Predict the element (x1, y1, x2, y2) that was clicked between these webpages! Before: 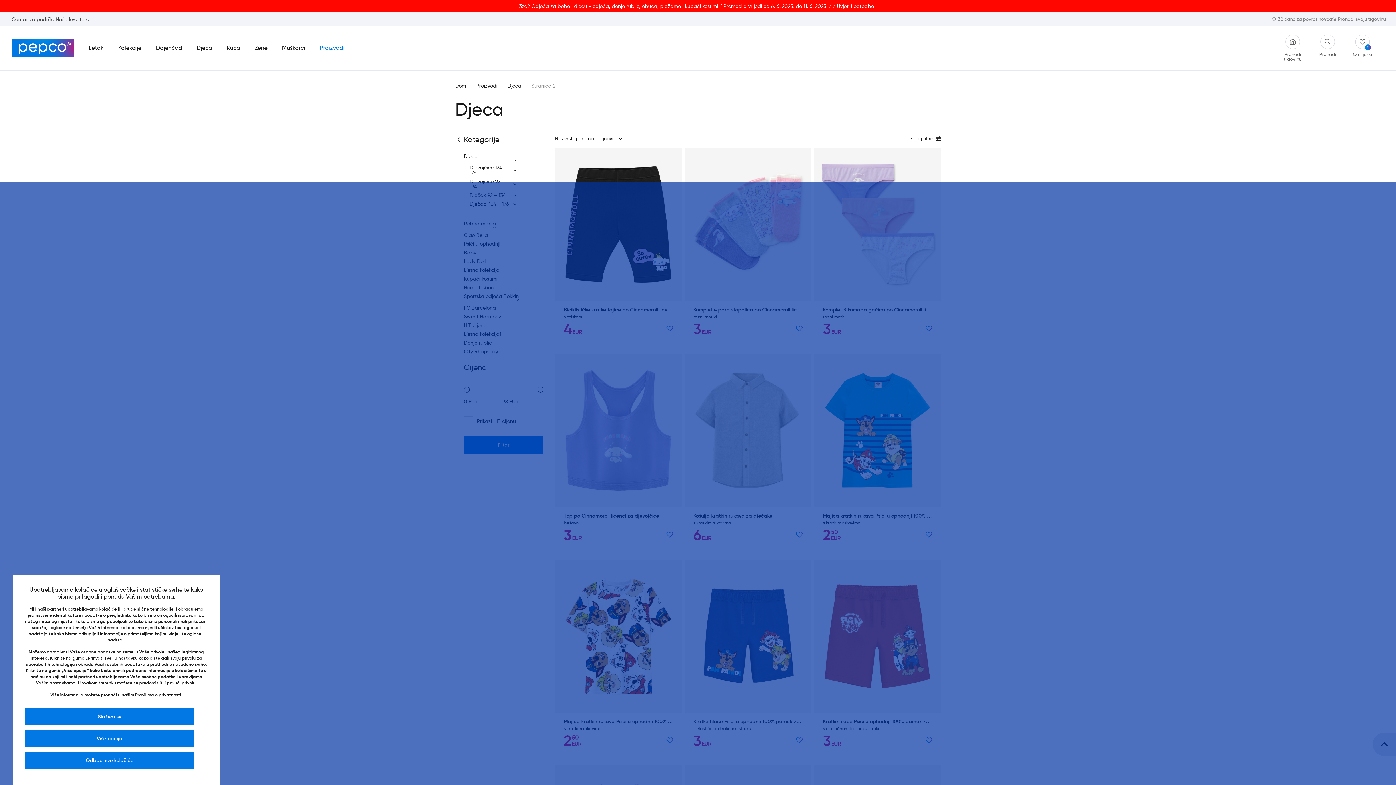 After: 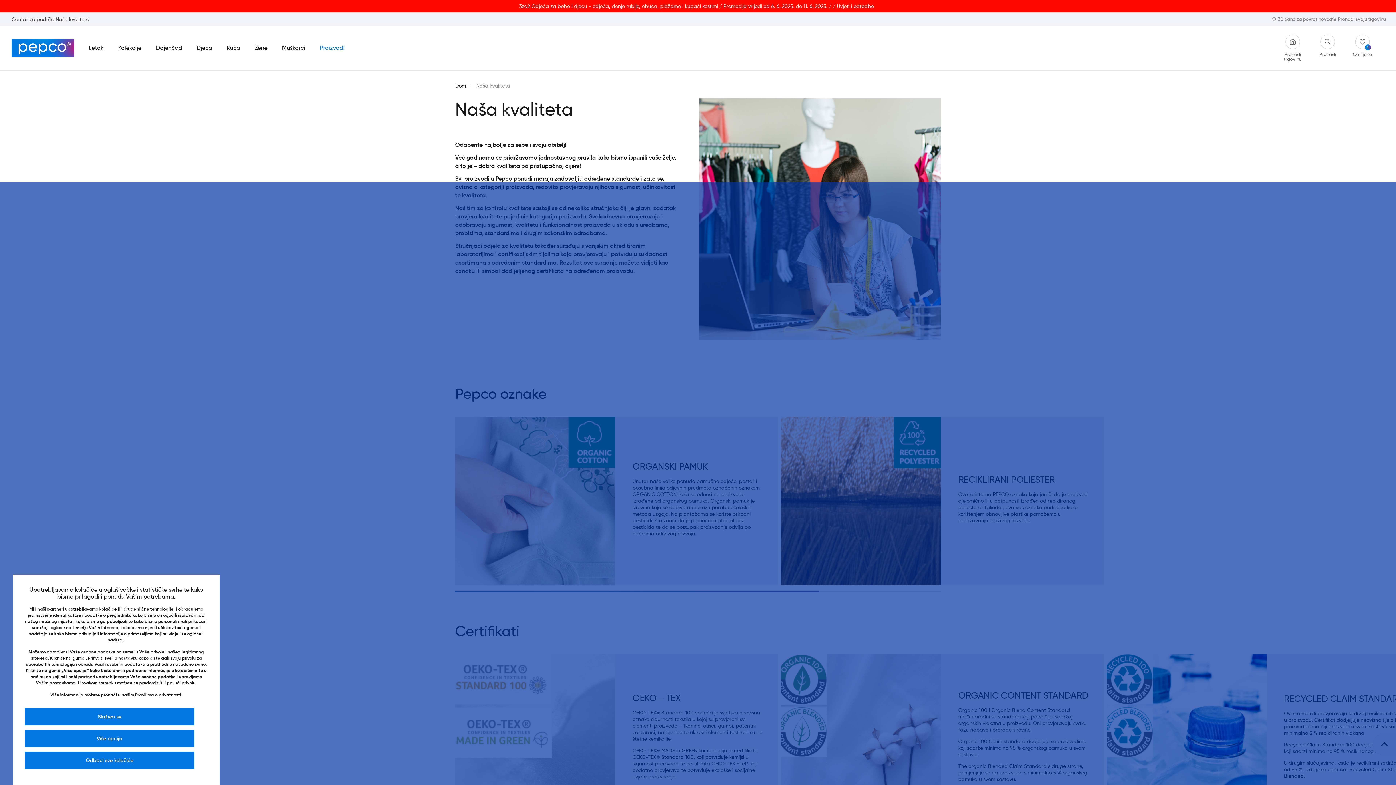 Action: bbox: (55, 12, 89, 25) label: Naša kvaliteta